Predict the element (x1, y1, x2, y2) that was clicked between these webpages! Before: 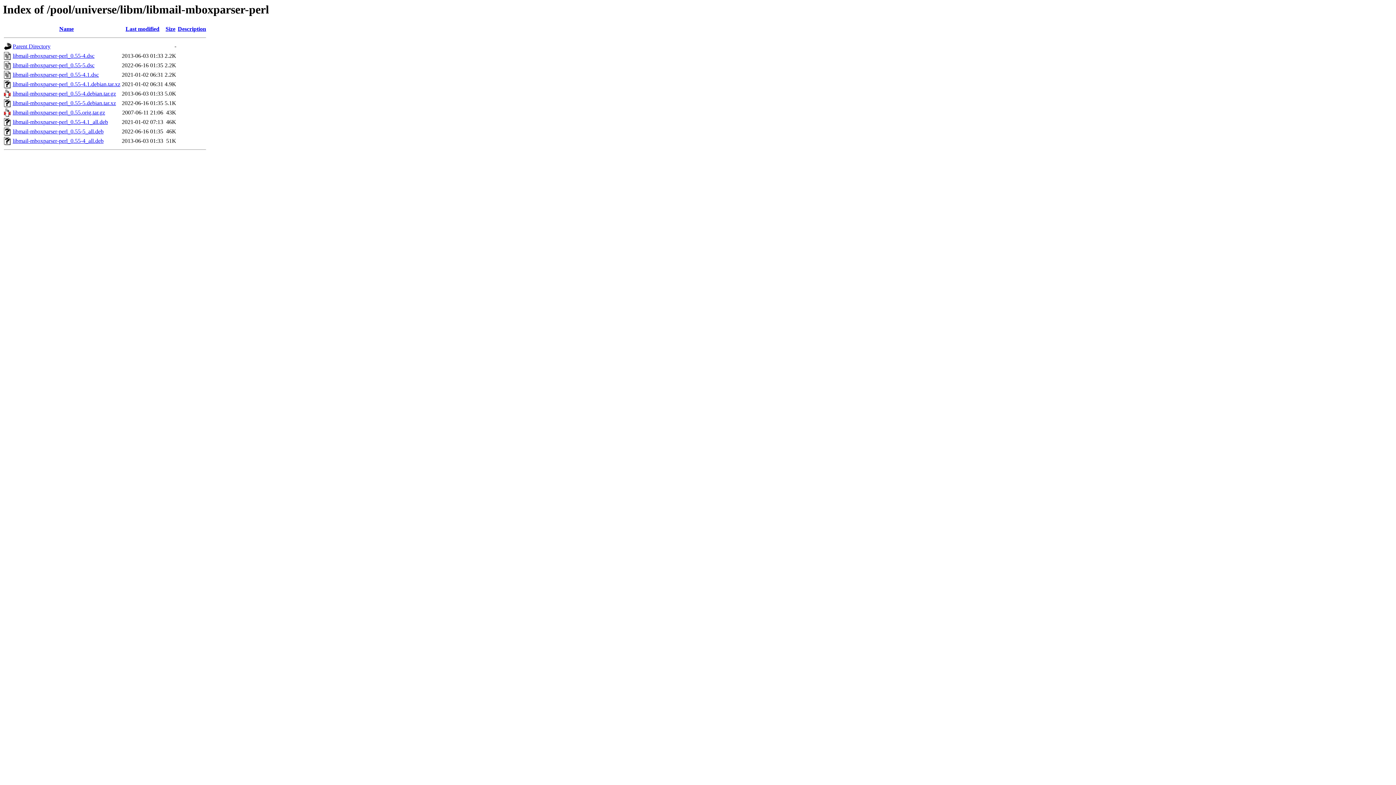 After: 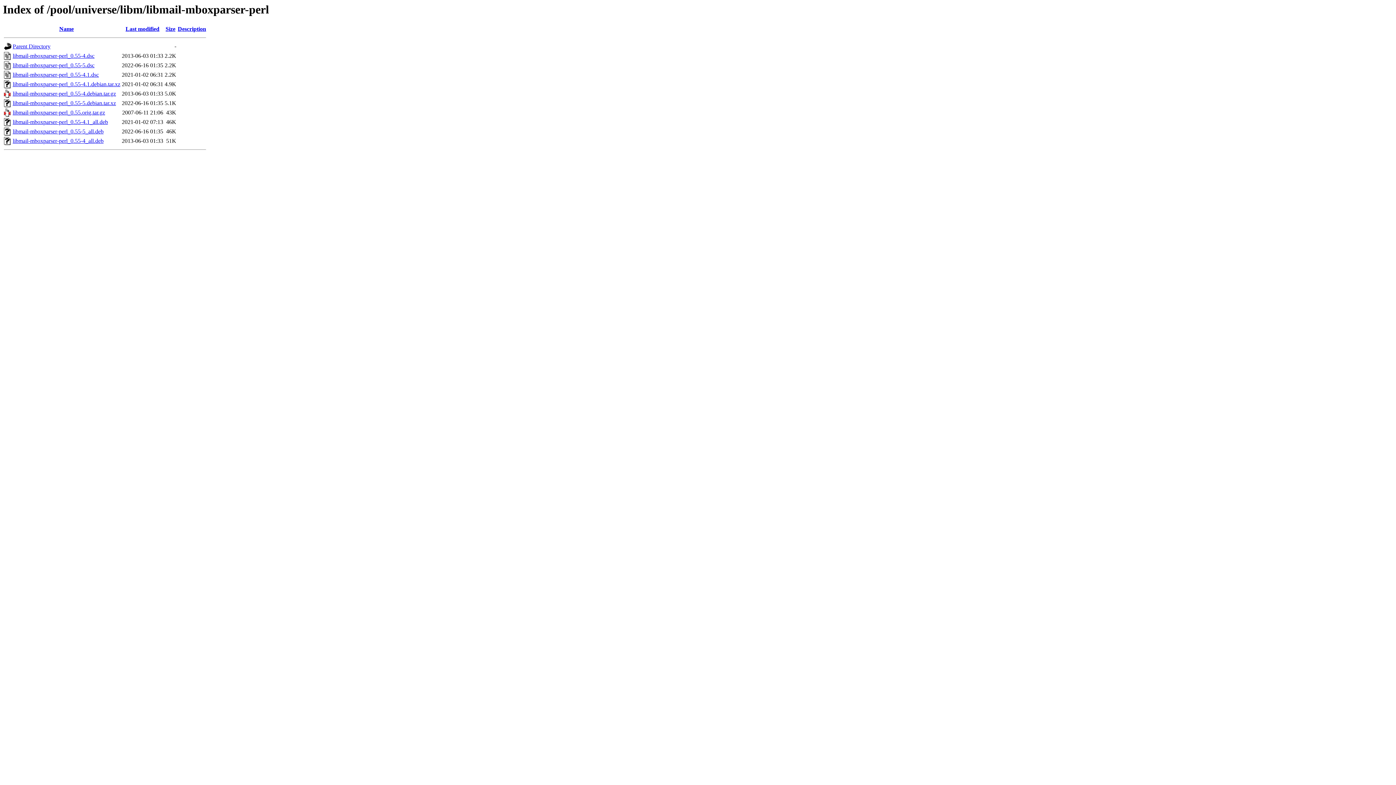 Action: bbox: (12, 100, 116, 106) label: libmail-mboxparser-perl_0.55-5.debian.tar.xz